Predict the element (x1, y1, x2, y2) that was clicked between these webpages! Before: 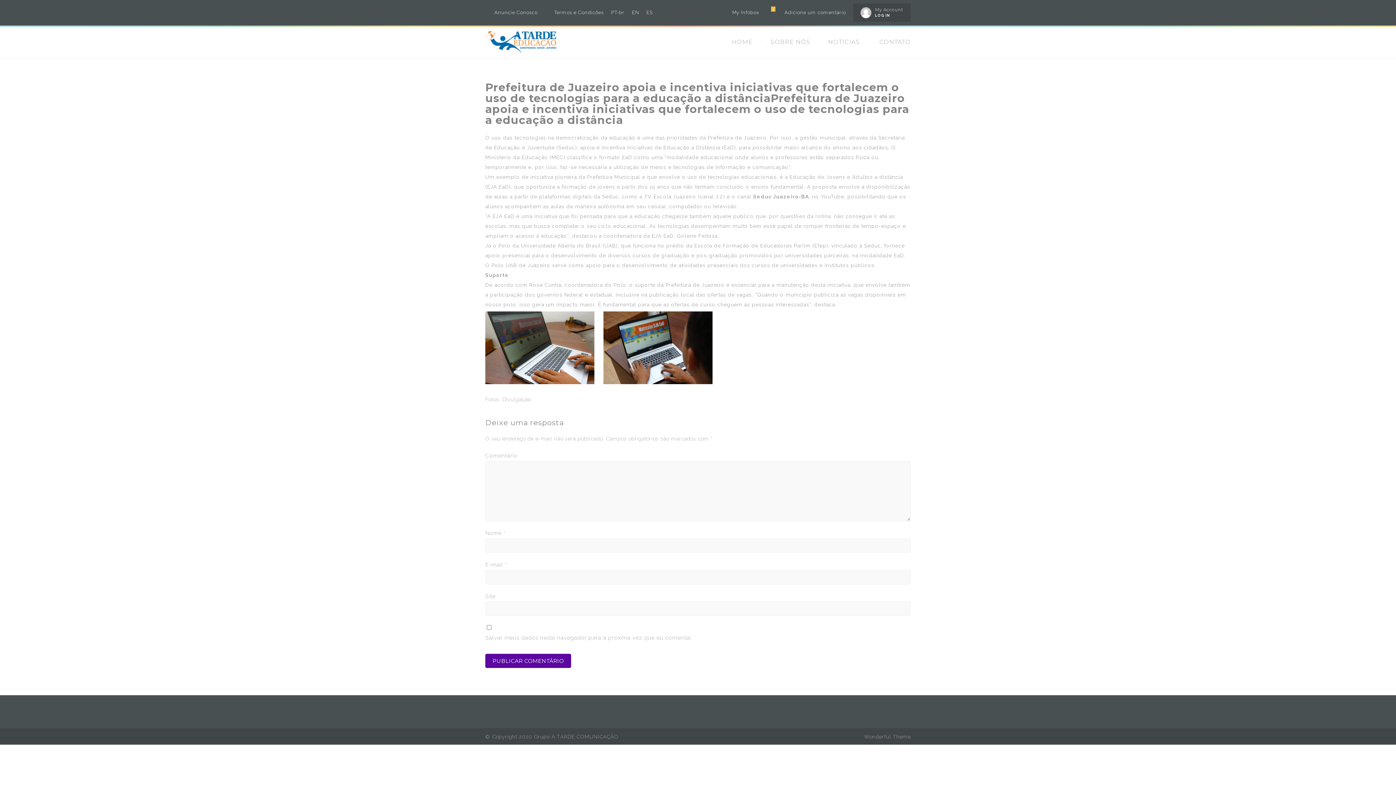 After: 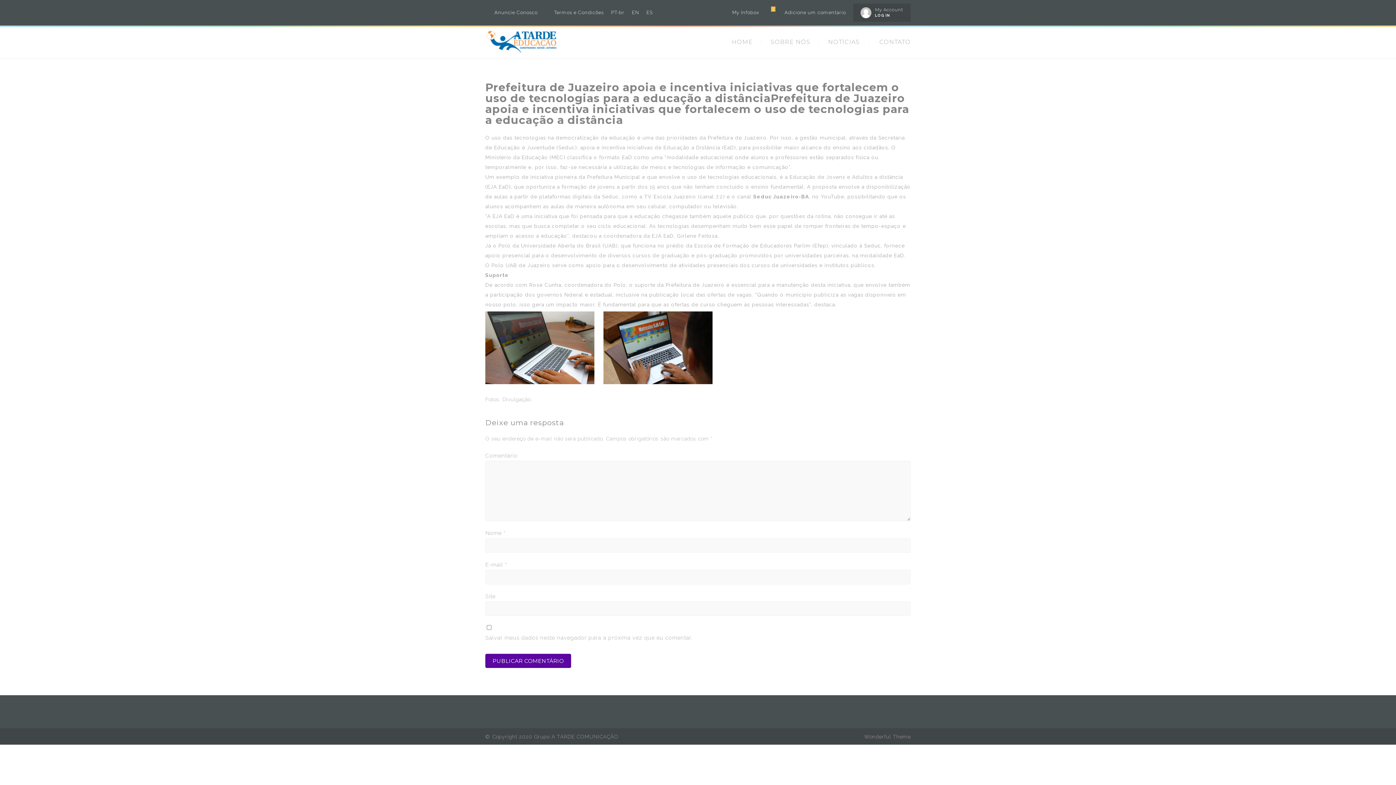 Action: label: PT-br bbox: (611, 9, 624, 15)